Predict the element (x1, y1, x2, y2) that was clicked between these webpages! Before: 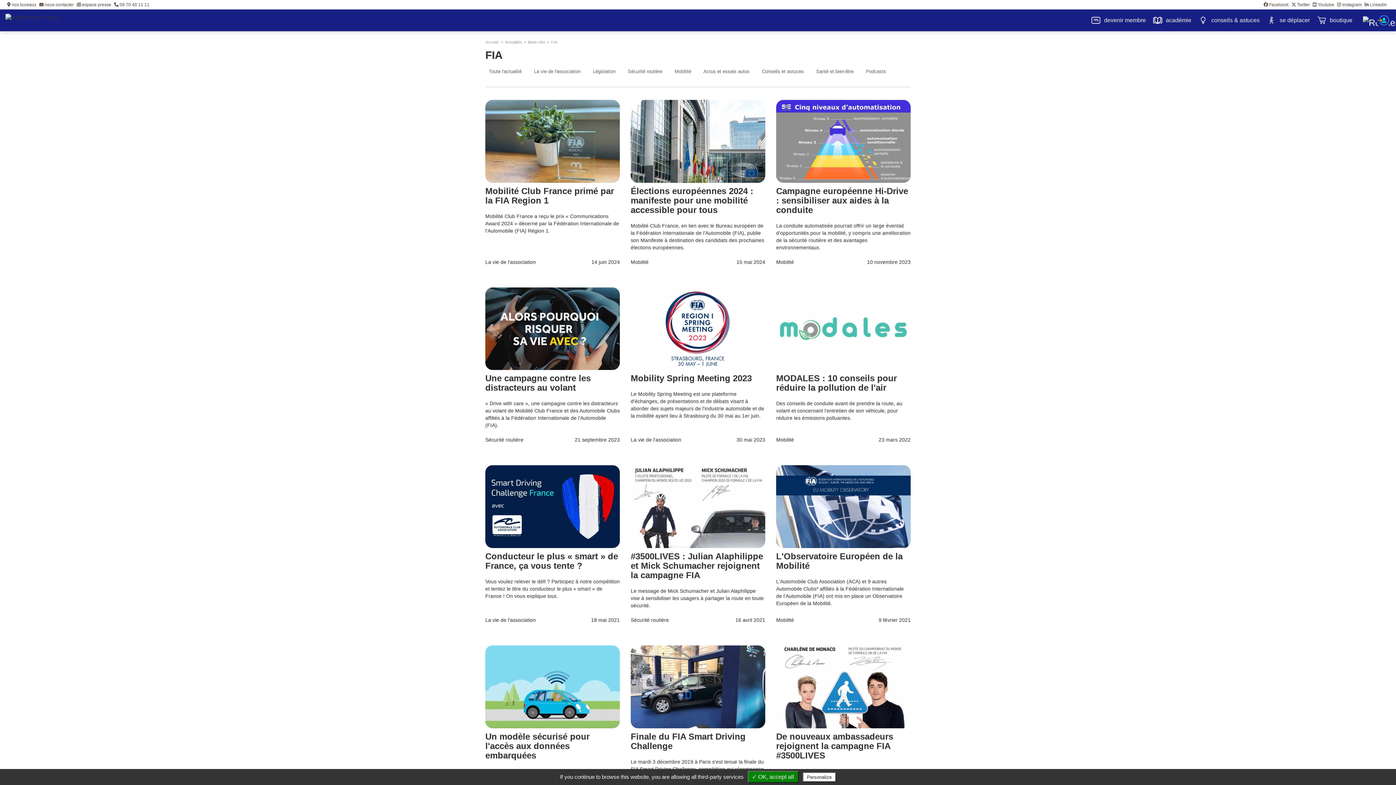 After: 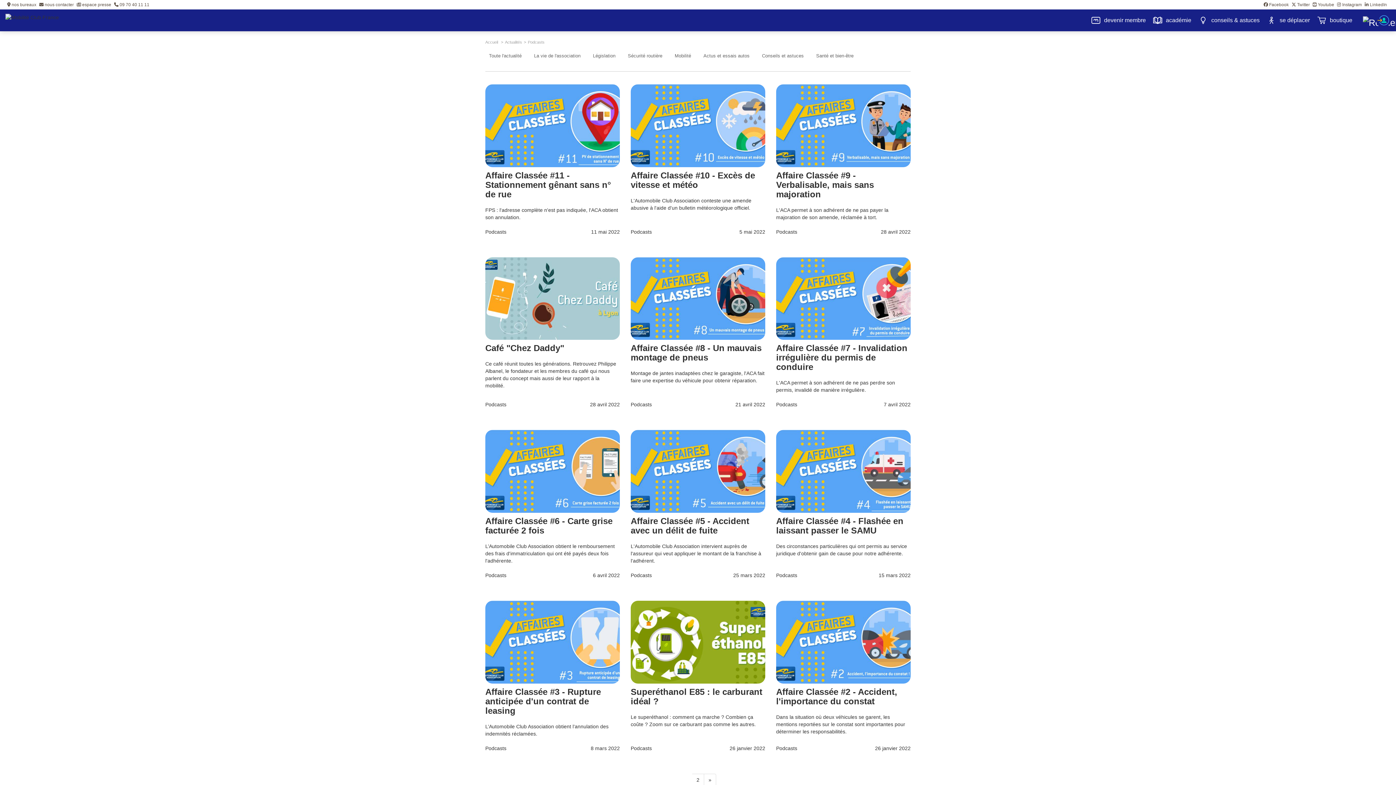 Action: bbox: (862, 66, 889, 76) label: Podcasts